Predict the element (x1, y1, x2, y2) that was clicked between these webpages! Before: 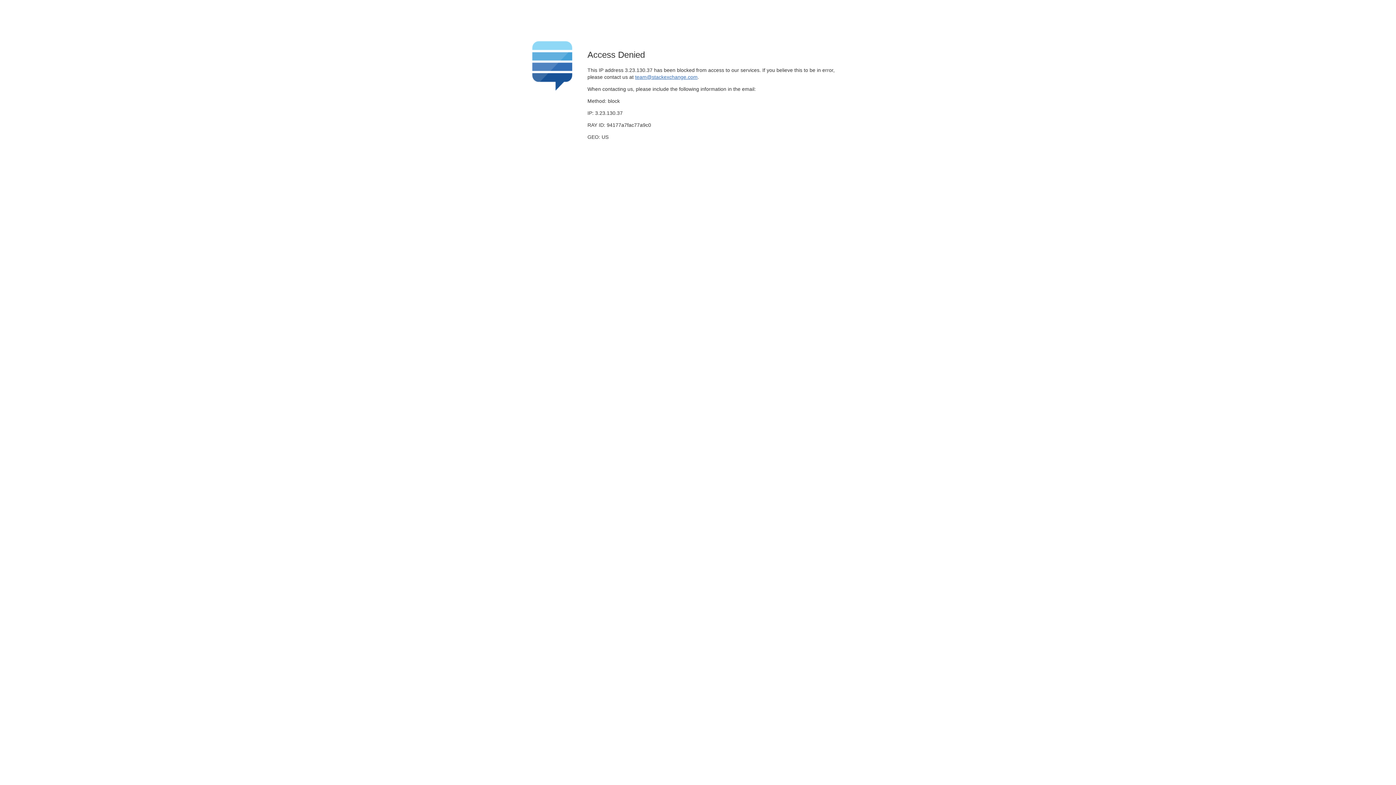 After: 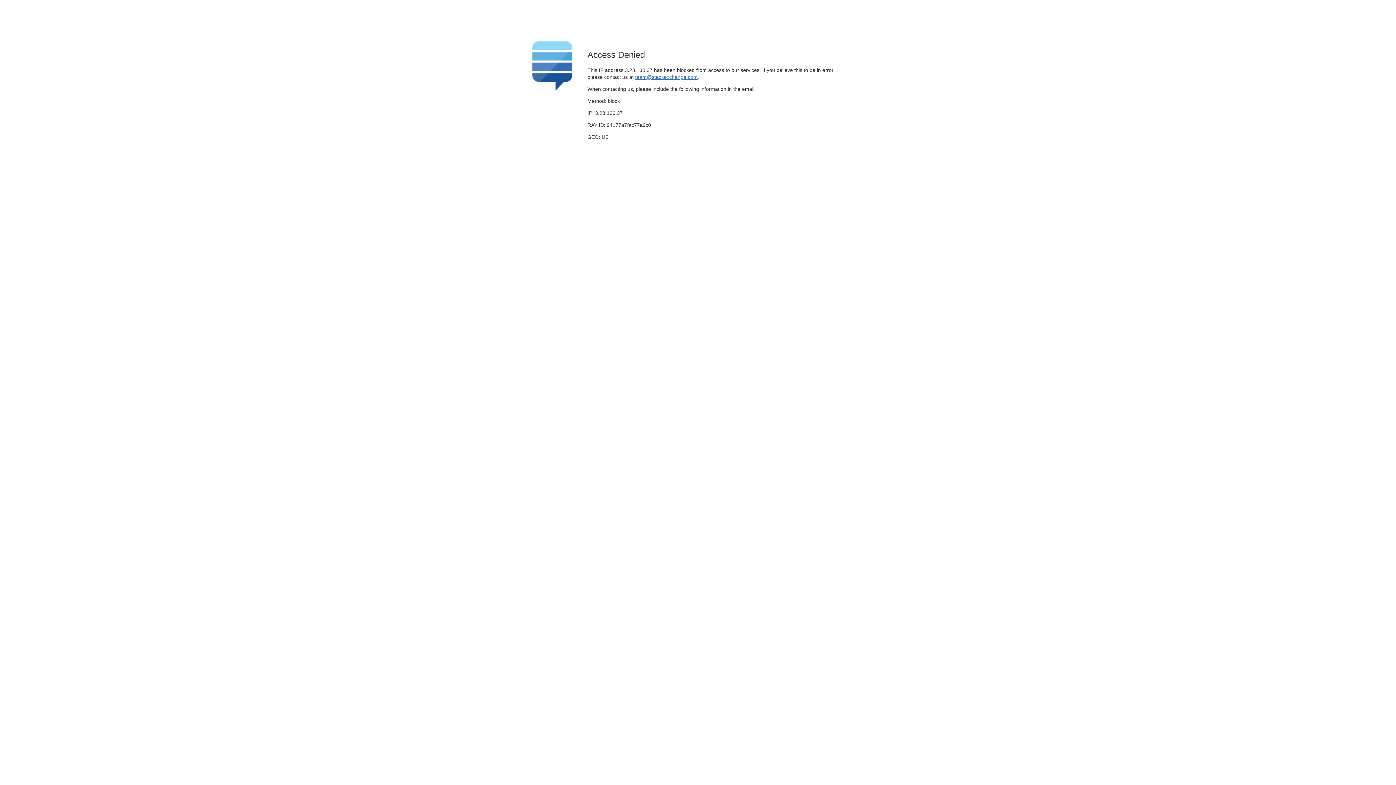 Action: label: team@stackexchange.com bbox: (635, 74, 697, 79)